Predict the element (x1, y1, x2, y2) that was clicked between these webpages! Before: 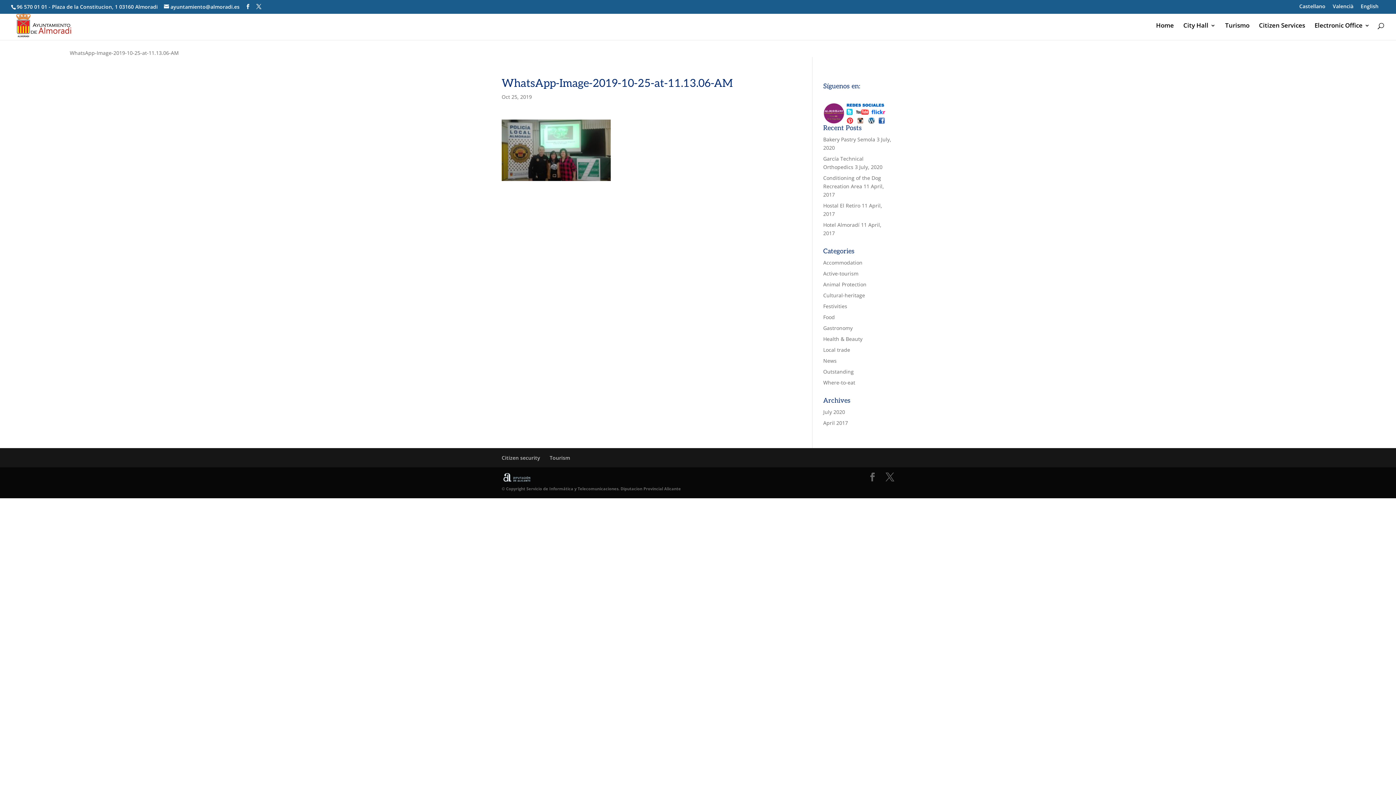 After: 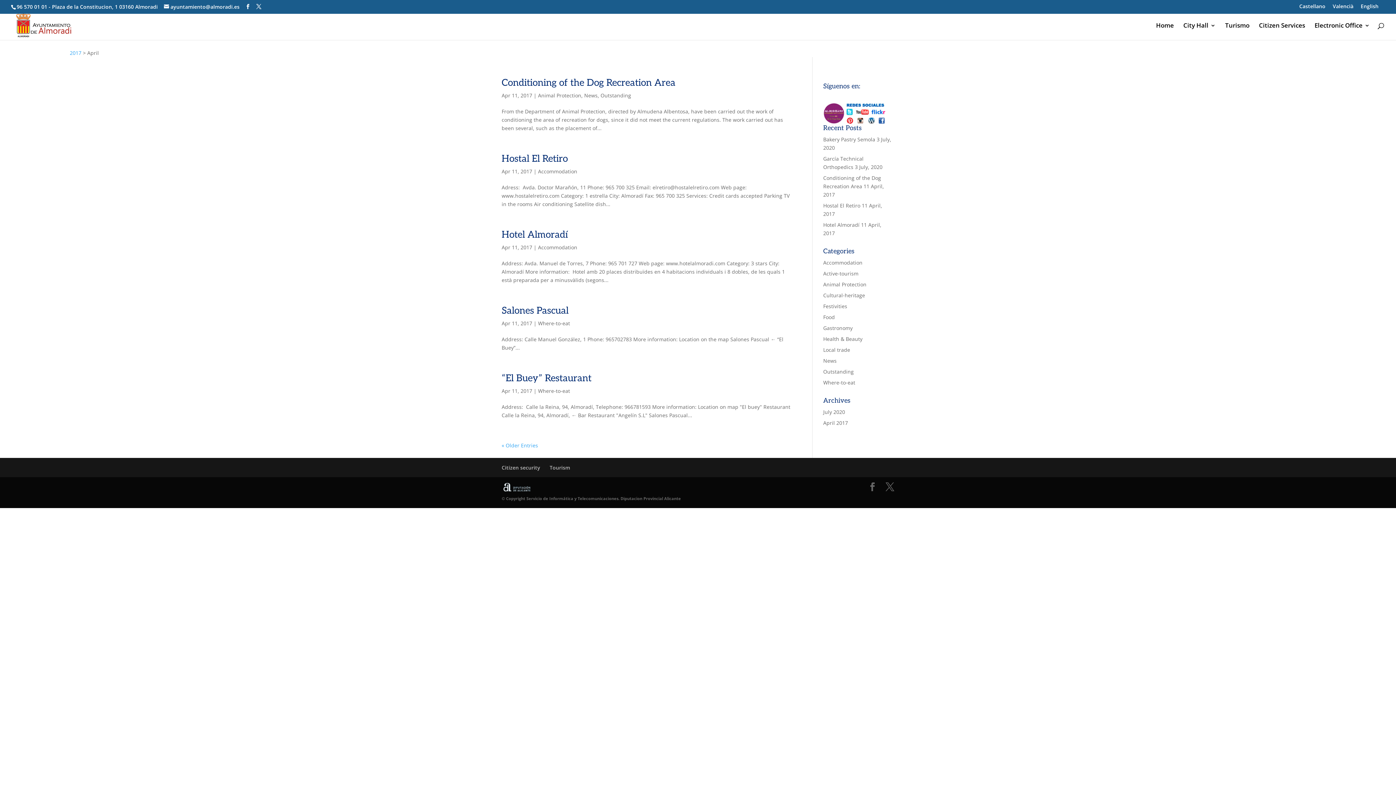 Action: label: April 2017 bbox: (823, 419, 848, 426)